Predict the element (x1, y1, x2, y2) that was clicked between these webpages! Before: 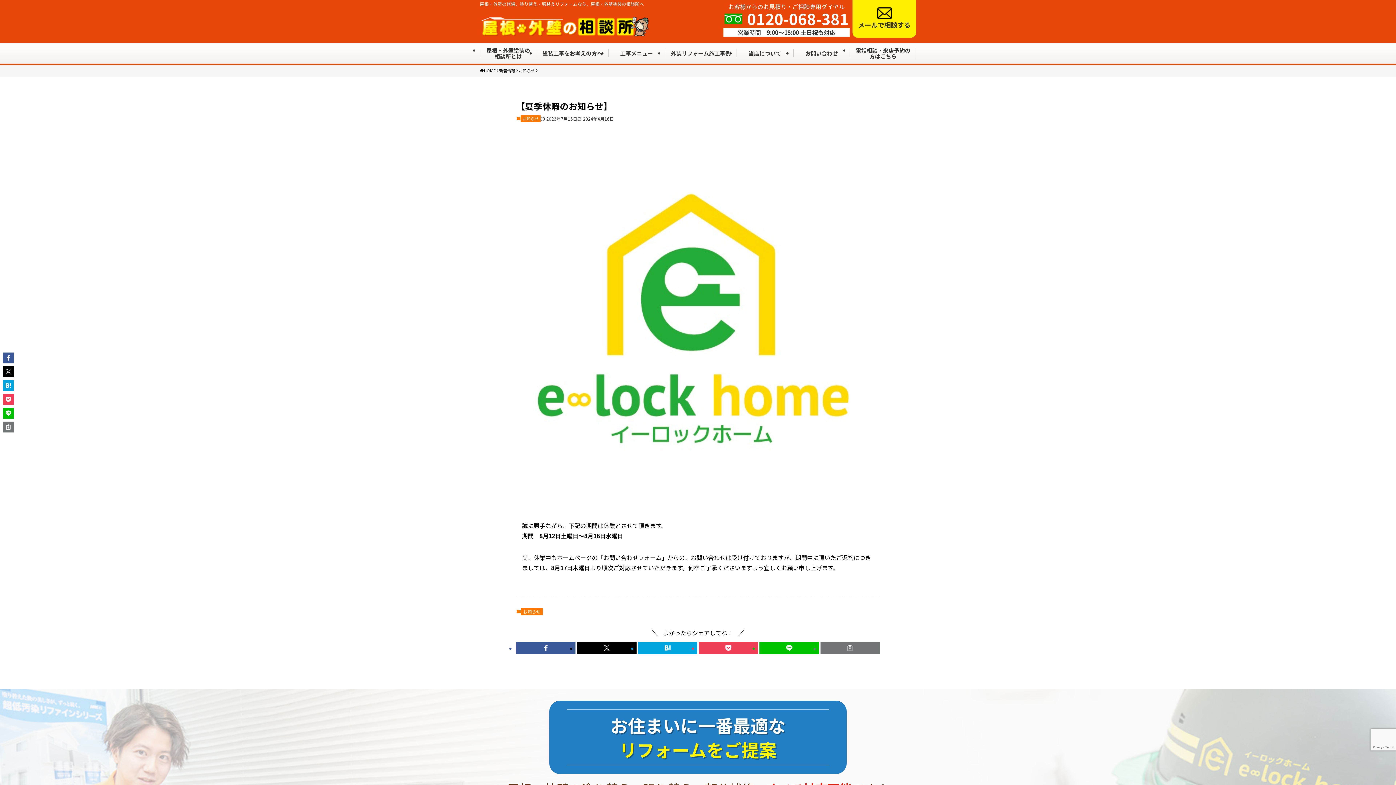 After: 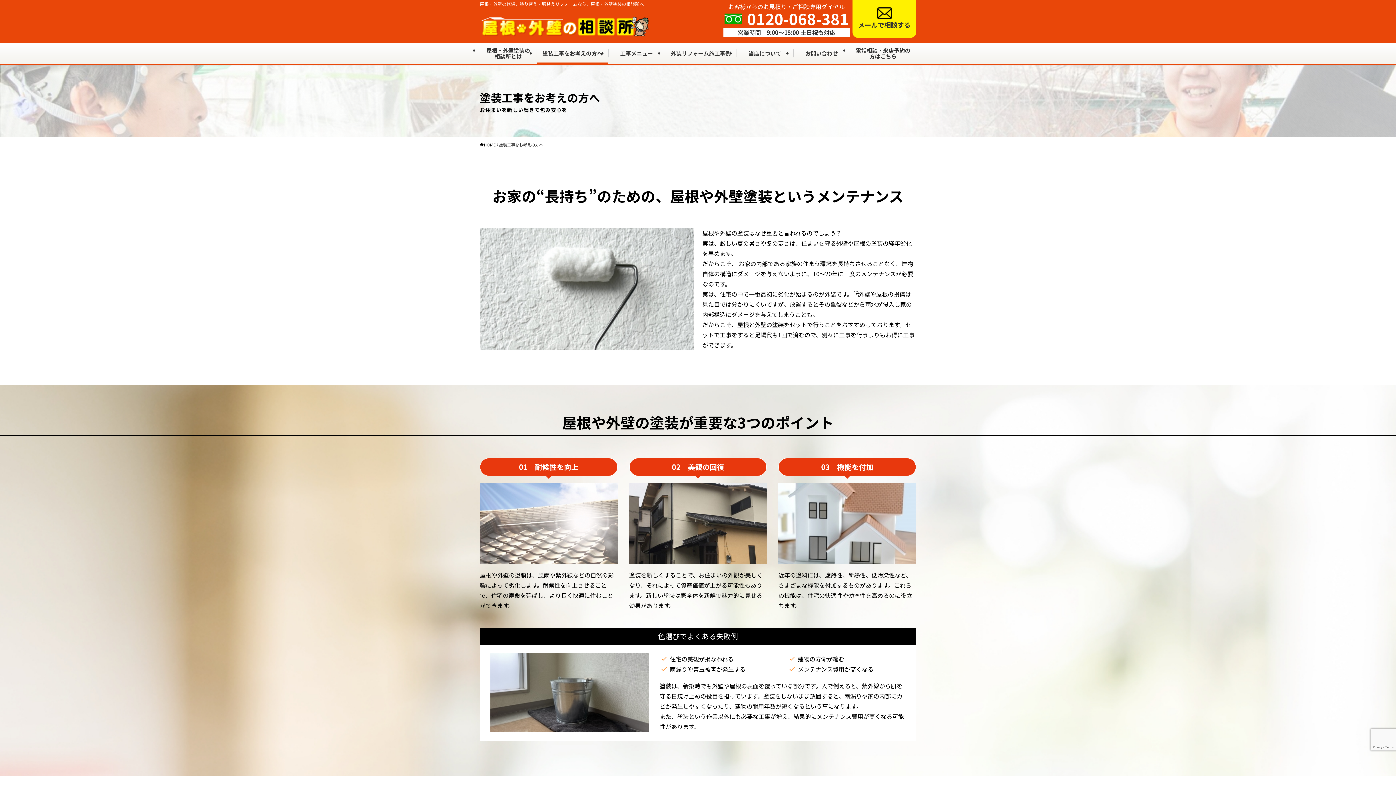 Action: bbox: (536, 43, 608, 63) label: 塗装工事をお考えの方へ